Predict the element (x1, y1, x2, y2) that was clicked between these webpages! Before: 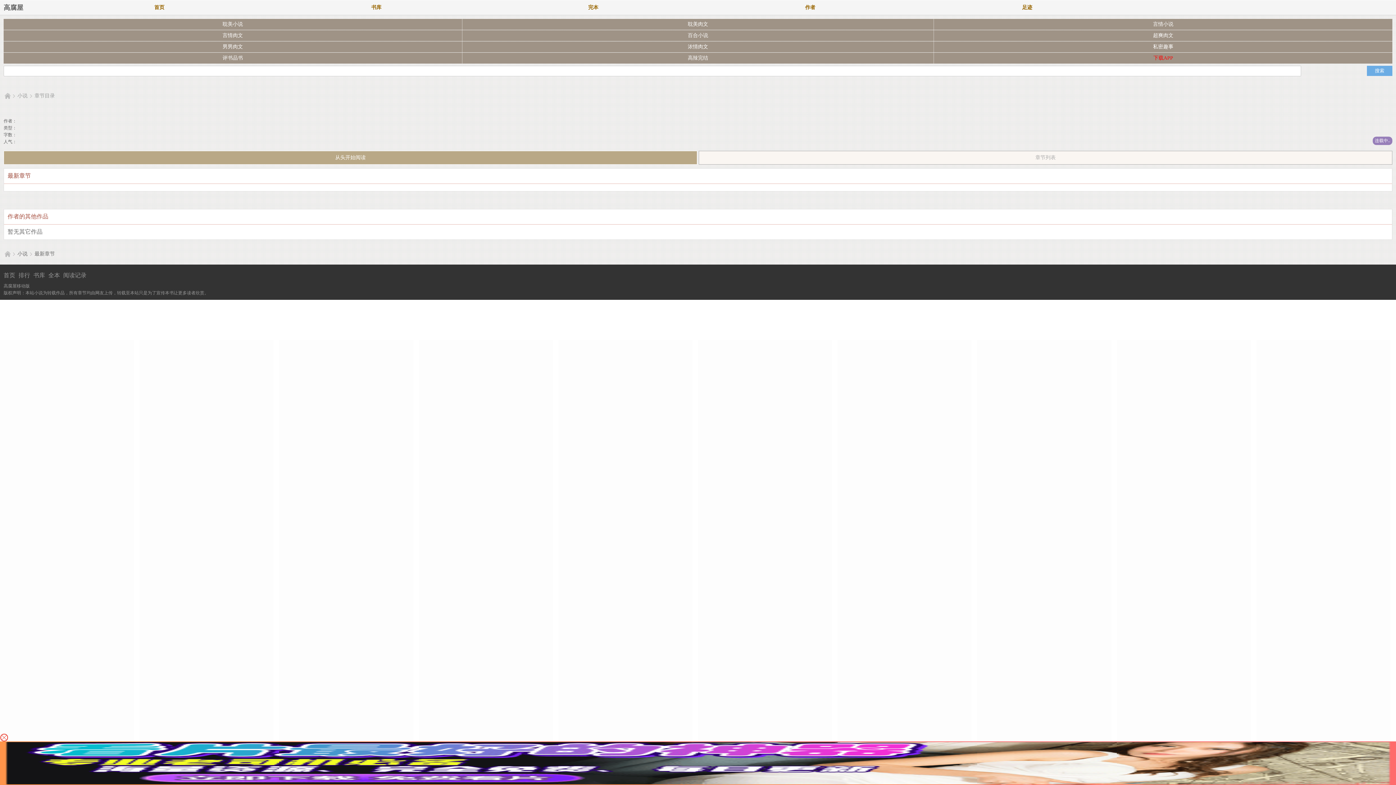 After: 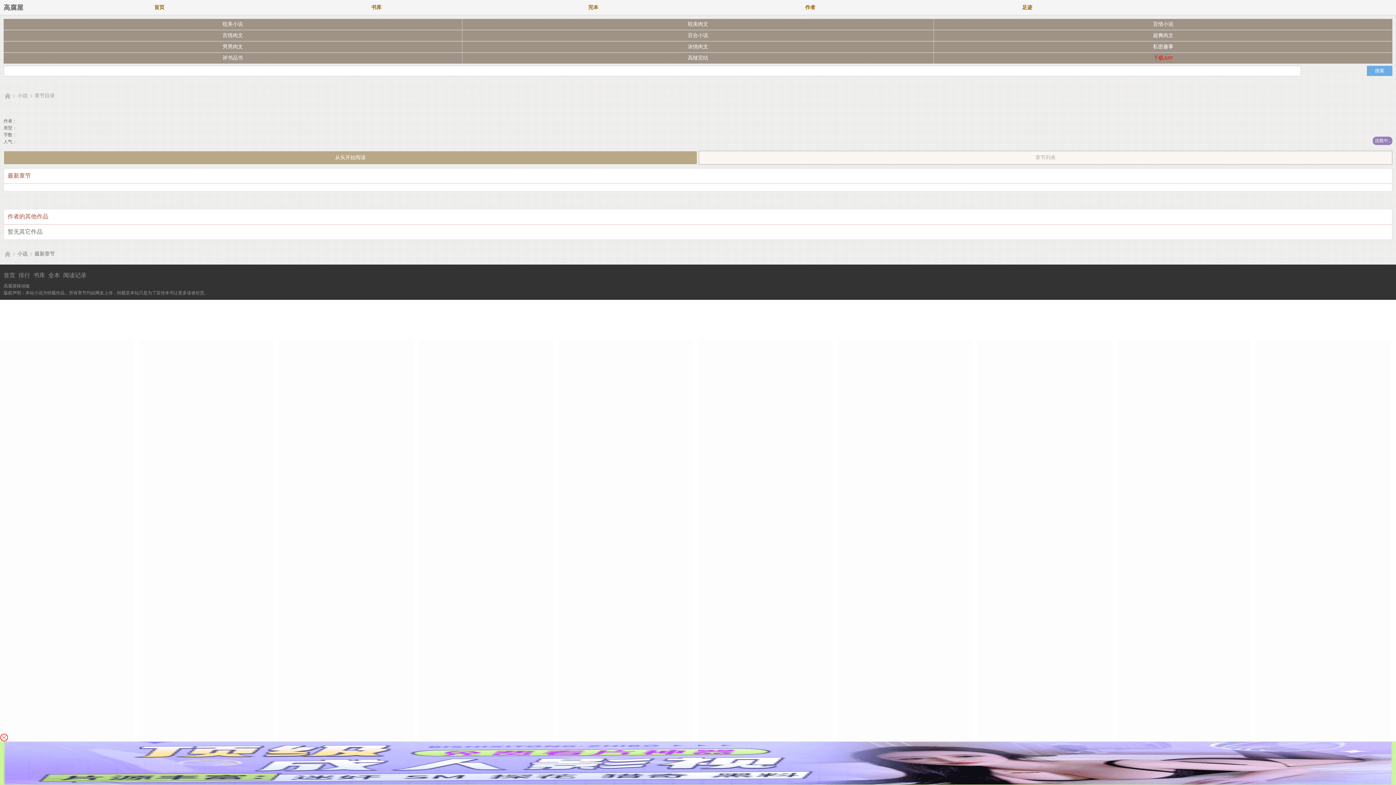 Action: label: 最新章节 bbox: (34, 251, 54, 256)